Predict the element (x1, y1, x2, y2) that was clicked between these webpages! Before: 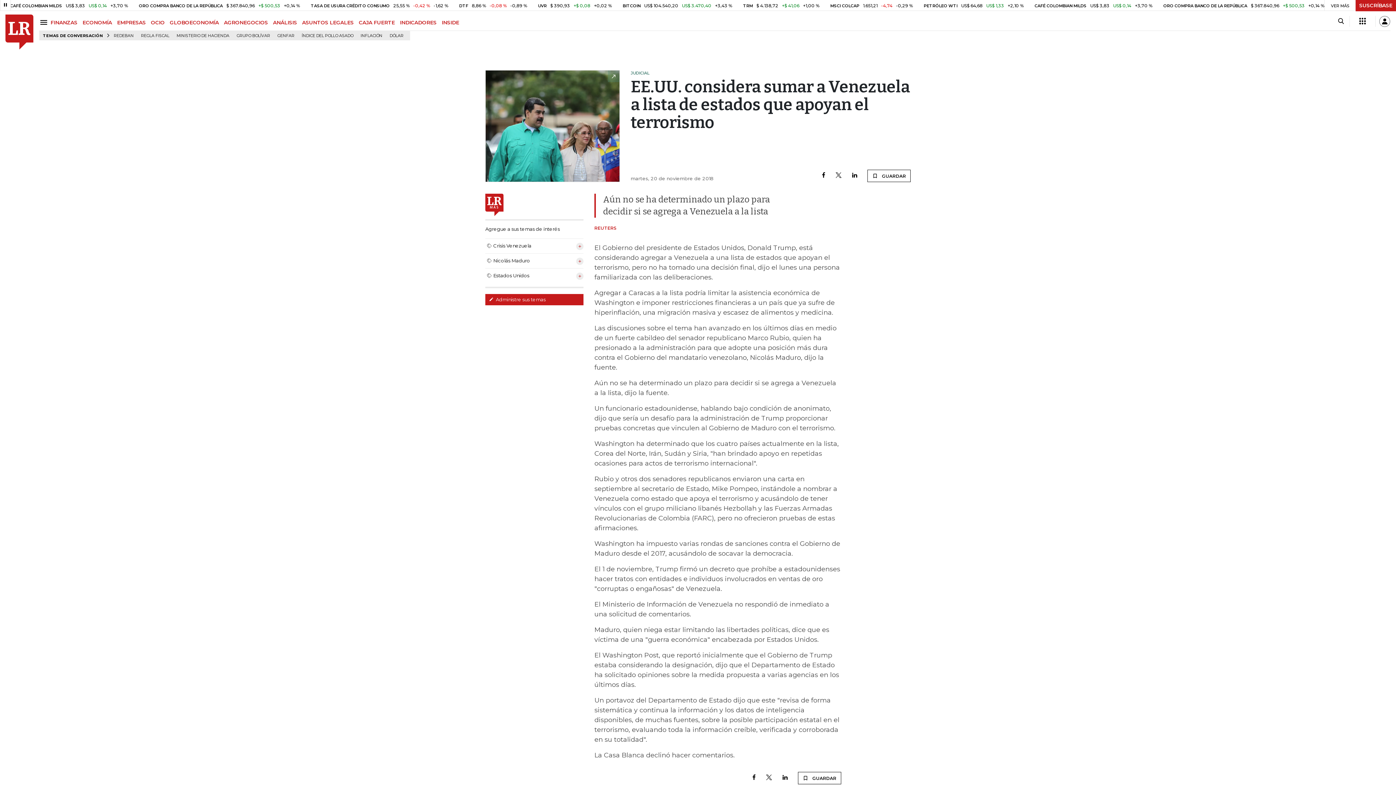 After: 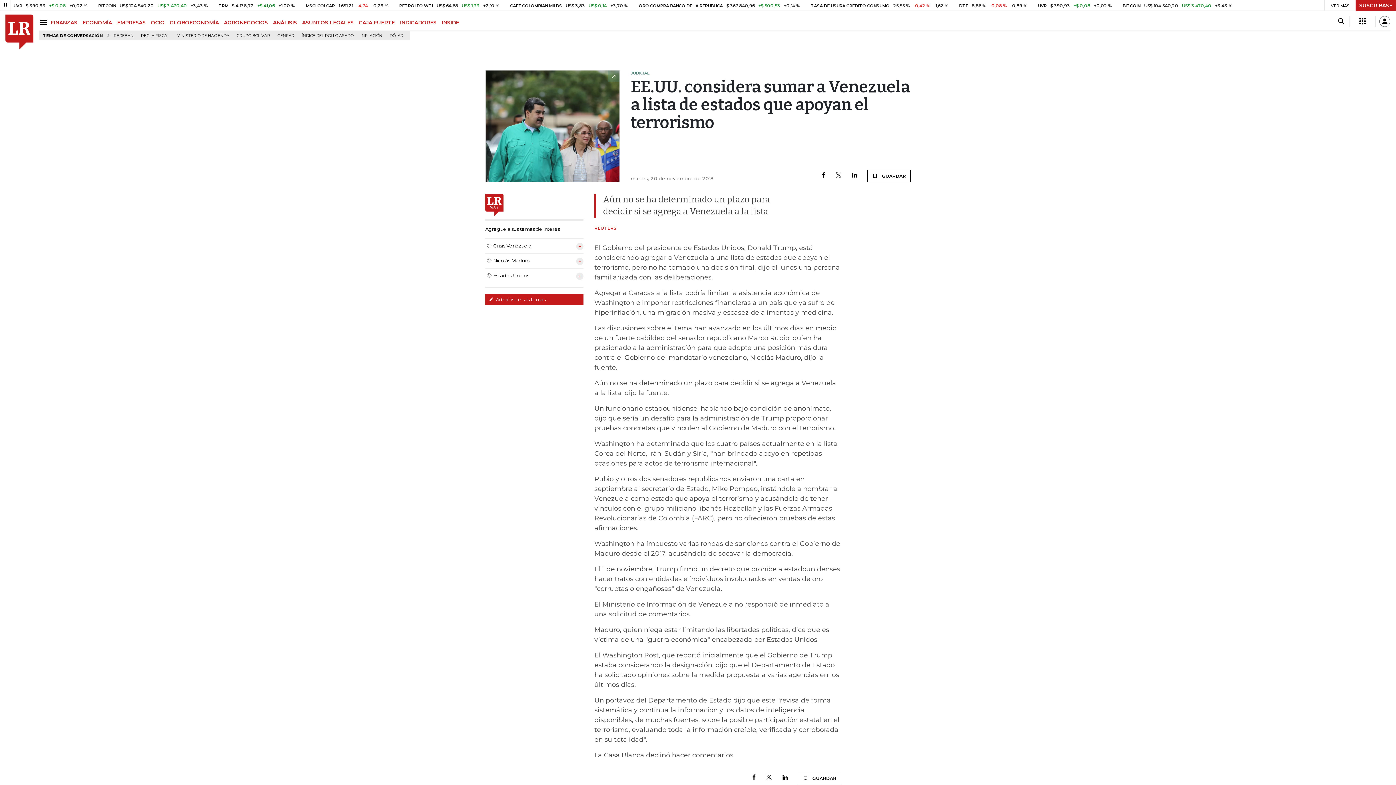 Action: label: SUSCRÍBASE bbox: (1356, 0, 1396, 11)